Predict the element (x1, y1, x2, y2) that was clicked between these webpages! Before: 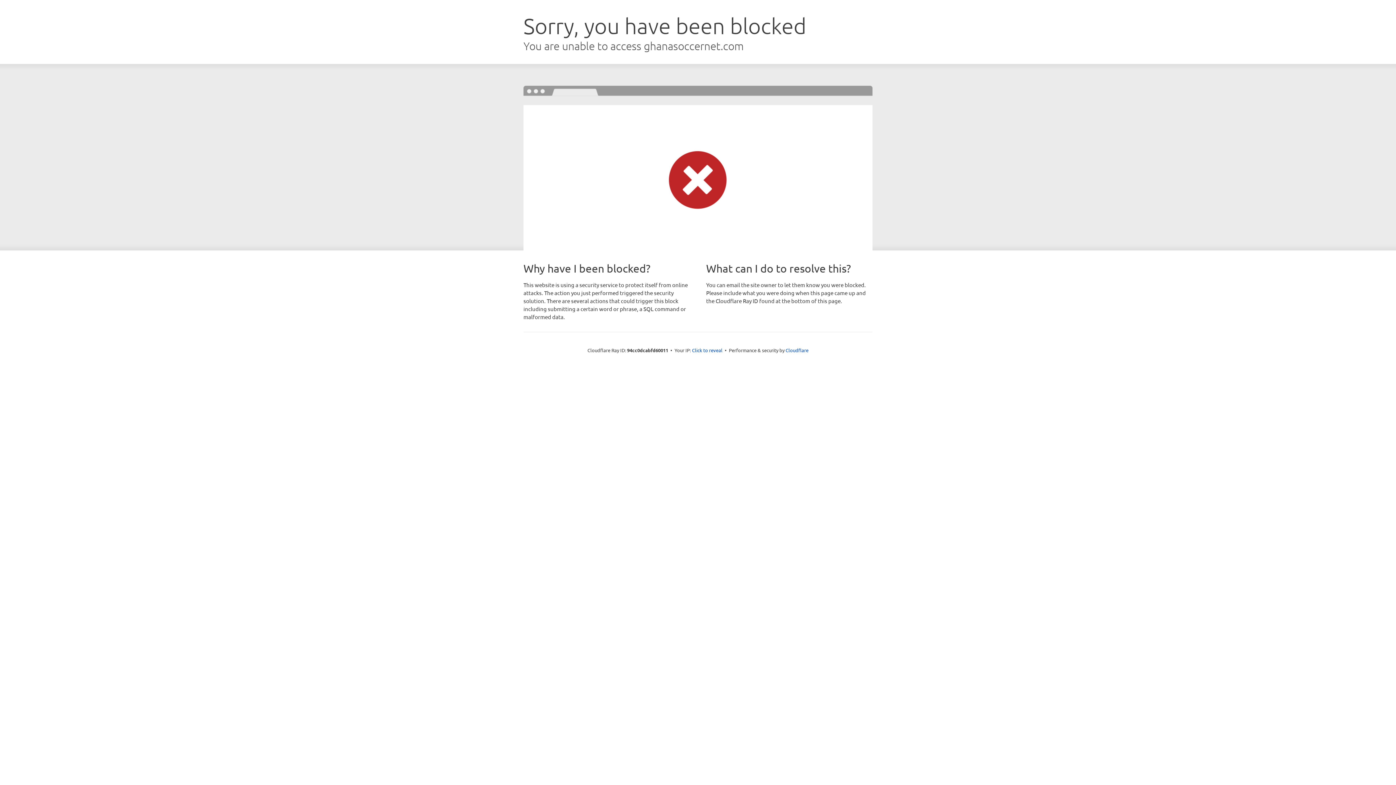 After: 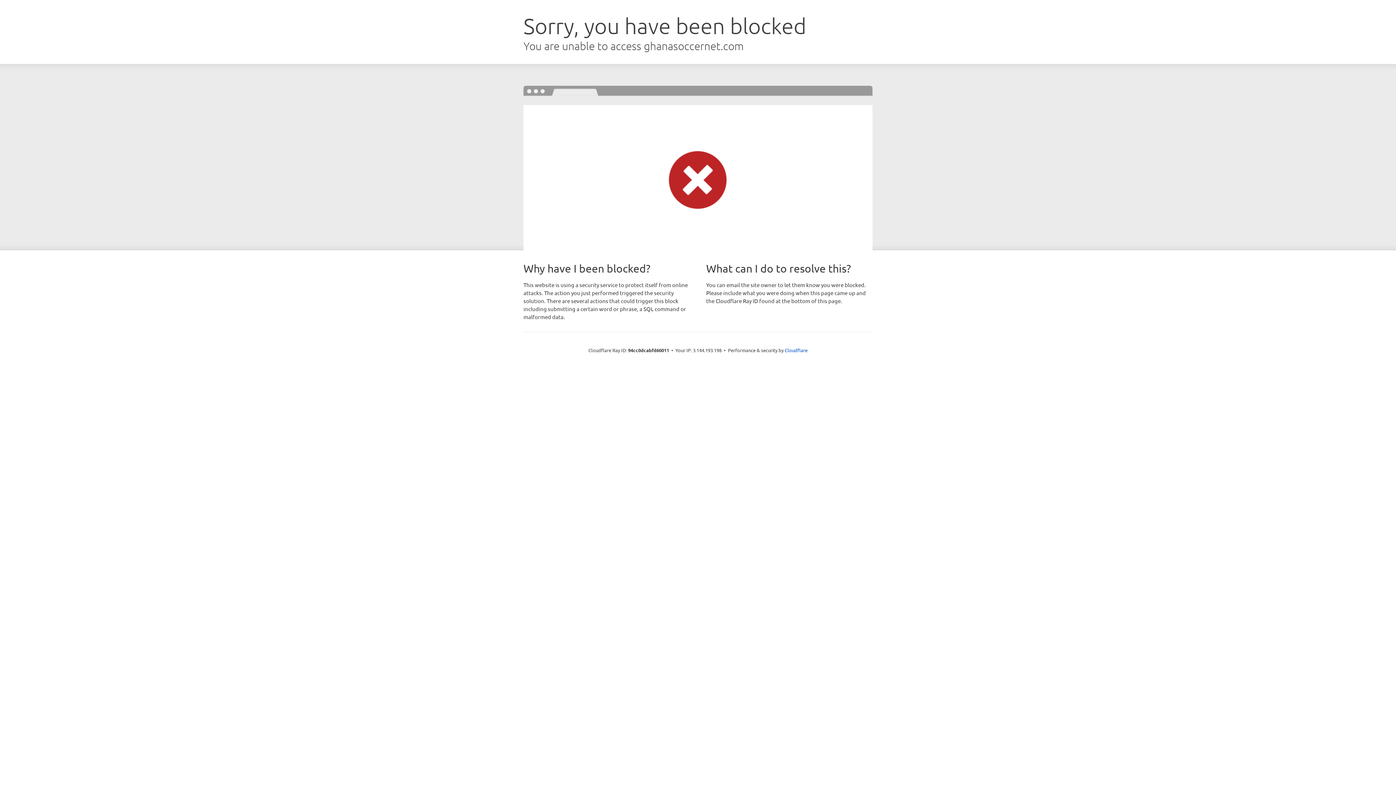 Action: bbox: (692, 346, 722, 353) label: Click to reveal